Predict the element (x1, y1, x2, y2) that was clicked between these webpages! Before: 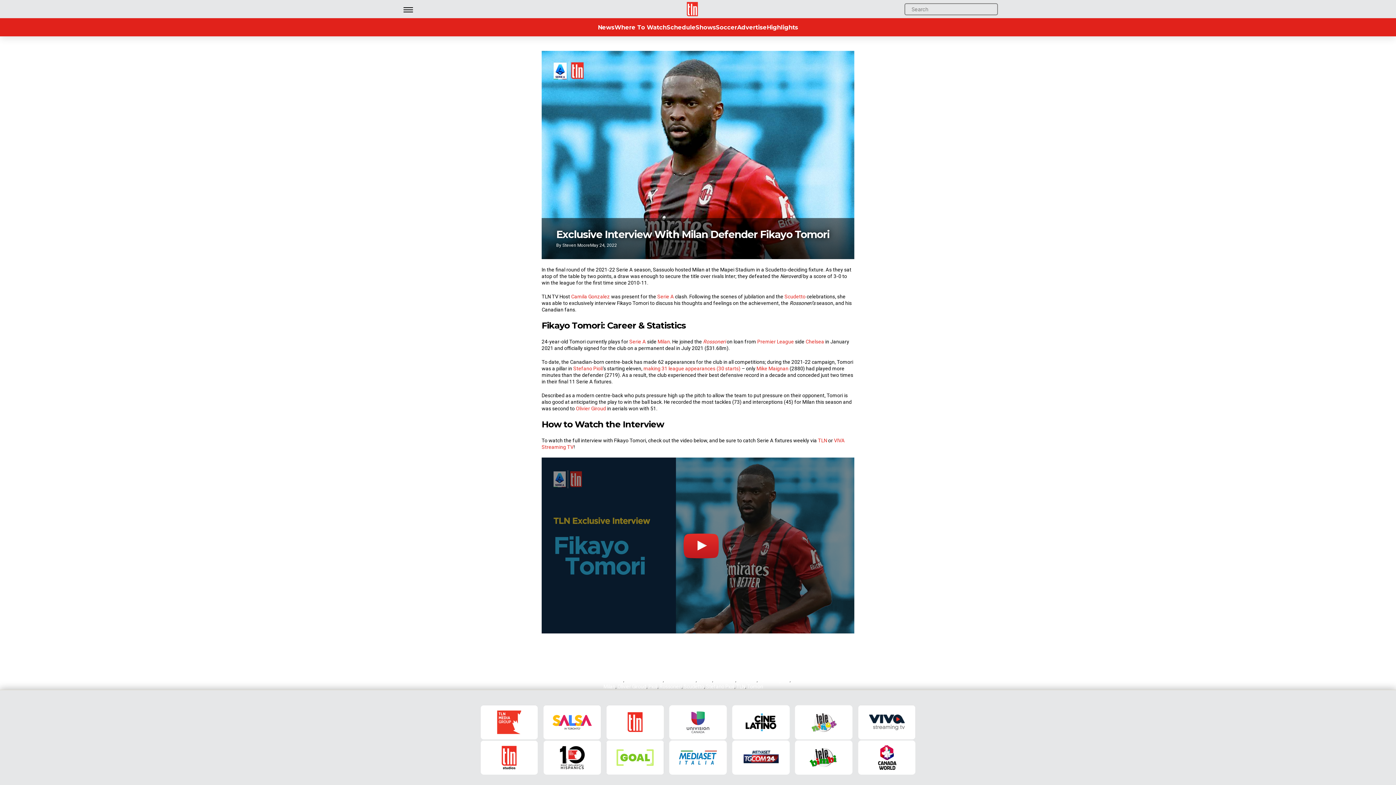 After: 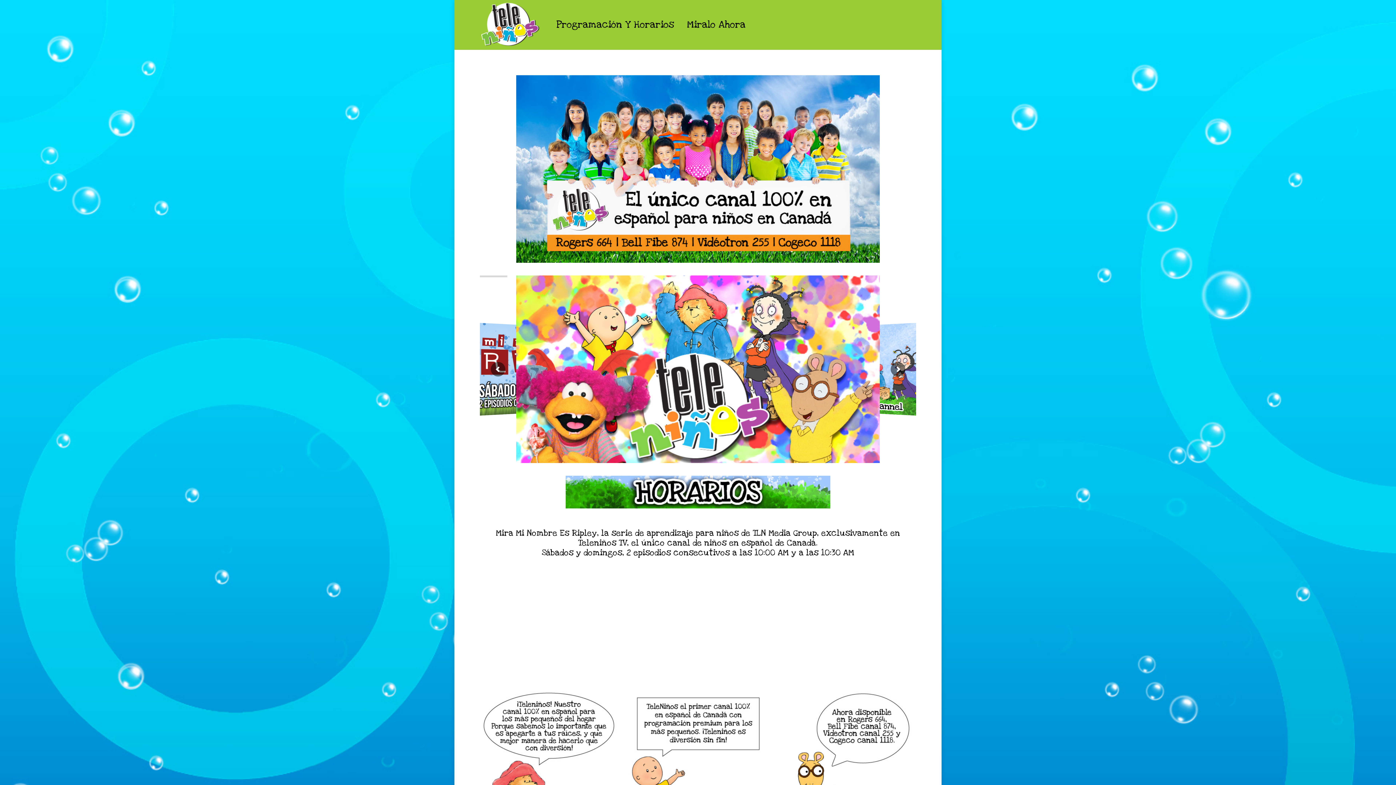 Action: bbox: (794, 705, 853, 740)